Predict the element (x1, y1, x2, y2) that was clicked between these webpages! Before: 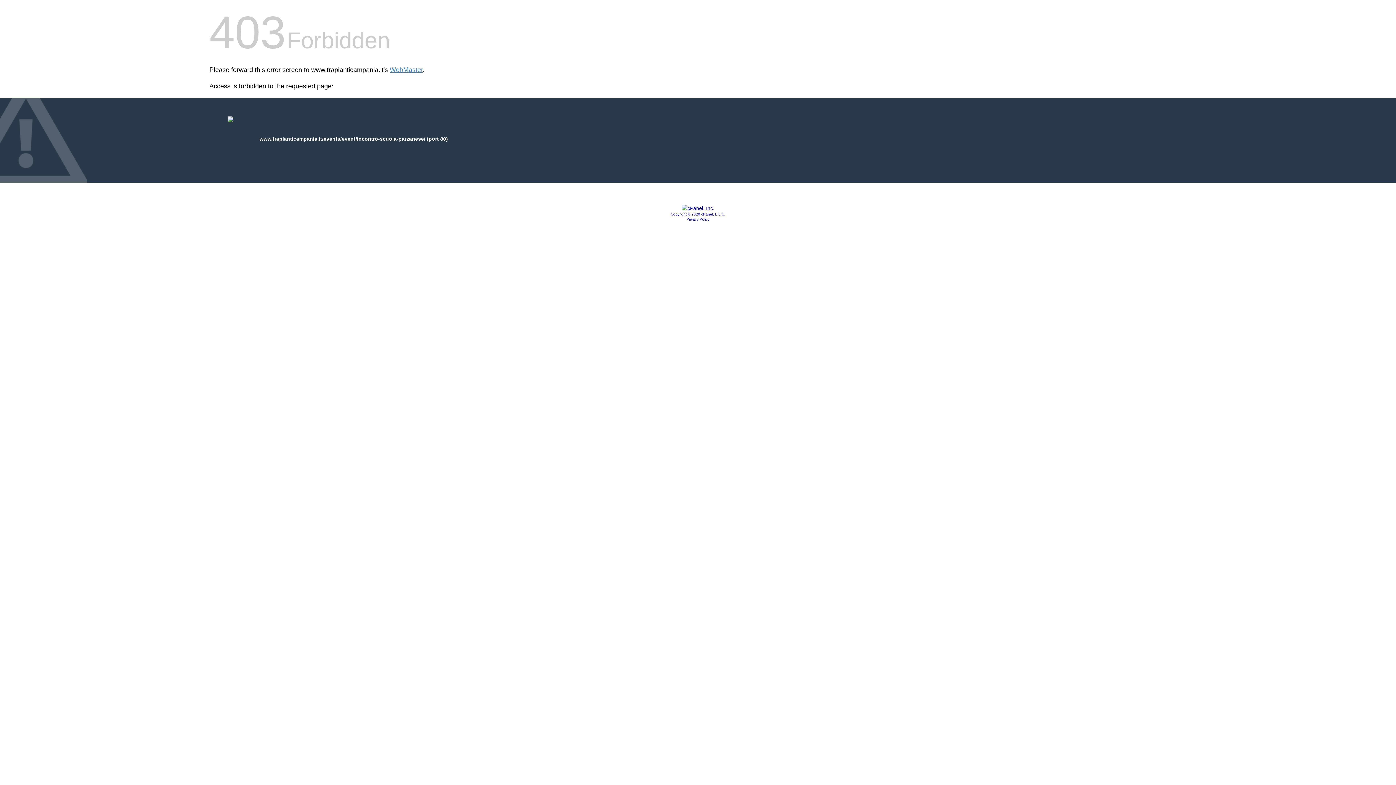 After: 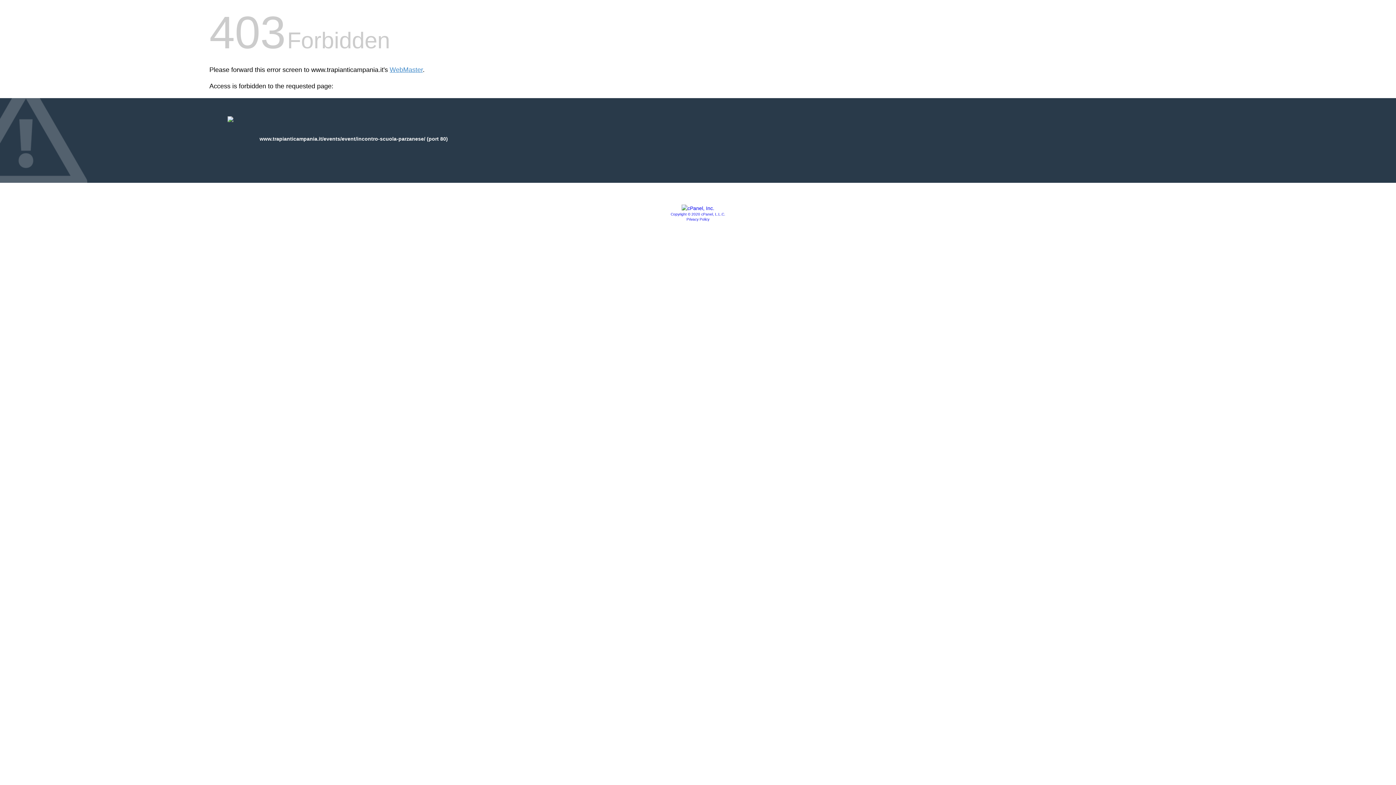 Action: label: Privacy Policy bbox: (686, 217, 709, 221)